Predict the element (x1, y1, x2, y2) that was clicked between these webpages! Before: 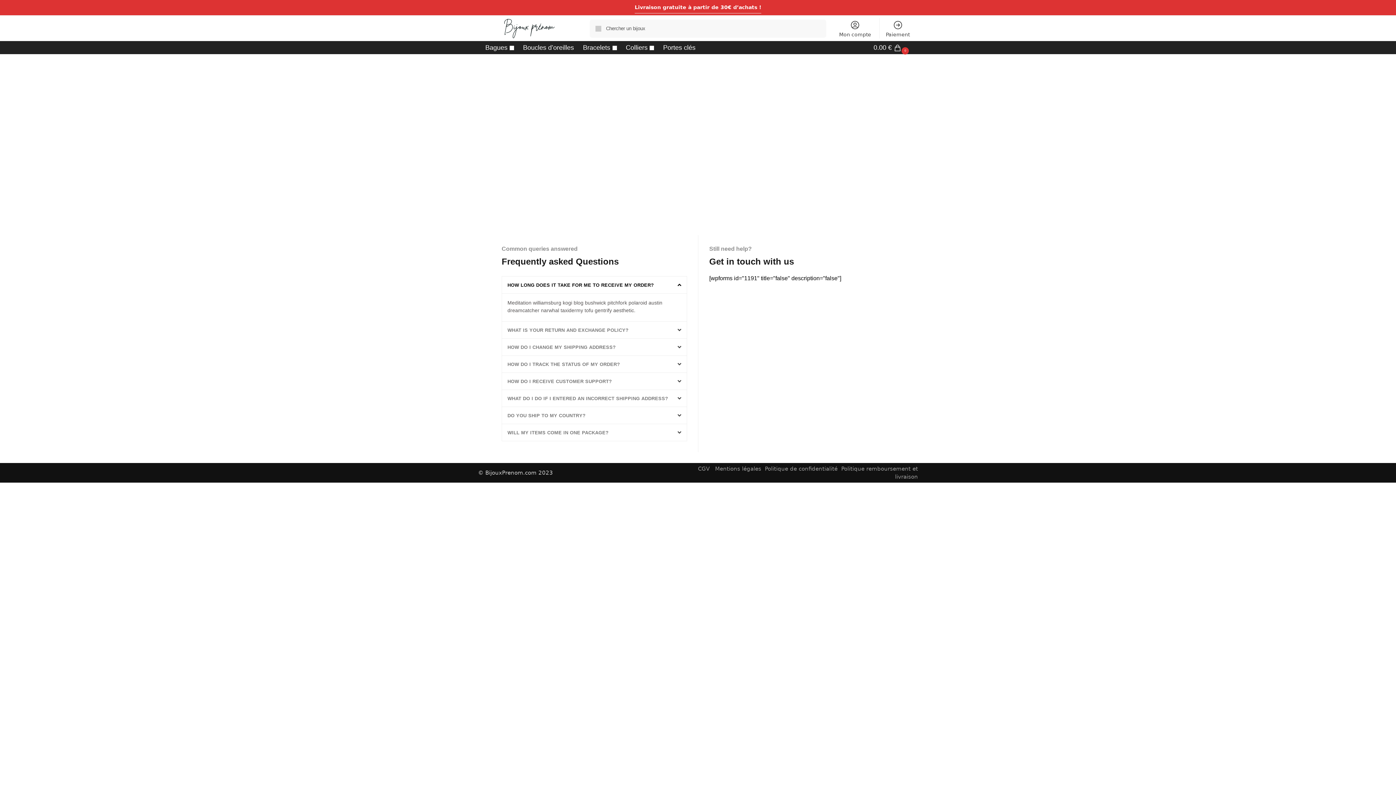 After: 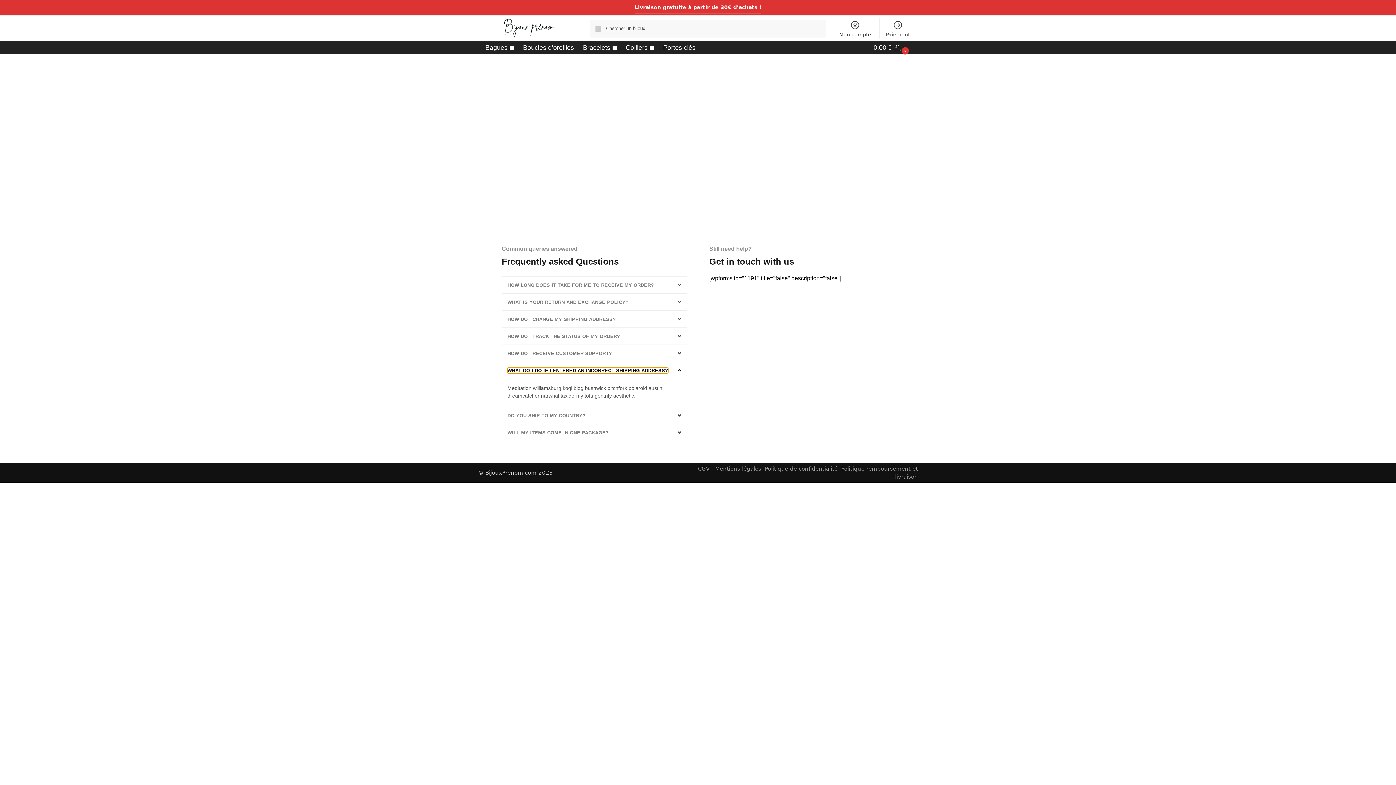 Action: label: WHAT DO I DO IF I ENTERED AN INCORRECT SHIPPING ADDRESS? bbox: (507, 396, 668, 401)